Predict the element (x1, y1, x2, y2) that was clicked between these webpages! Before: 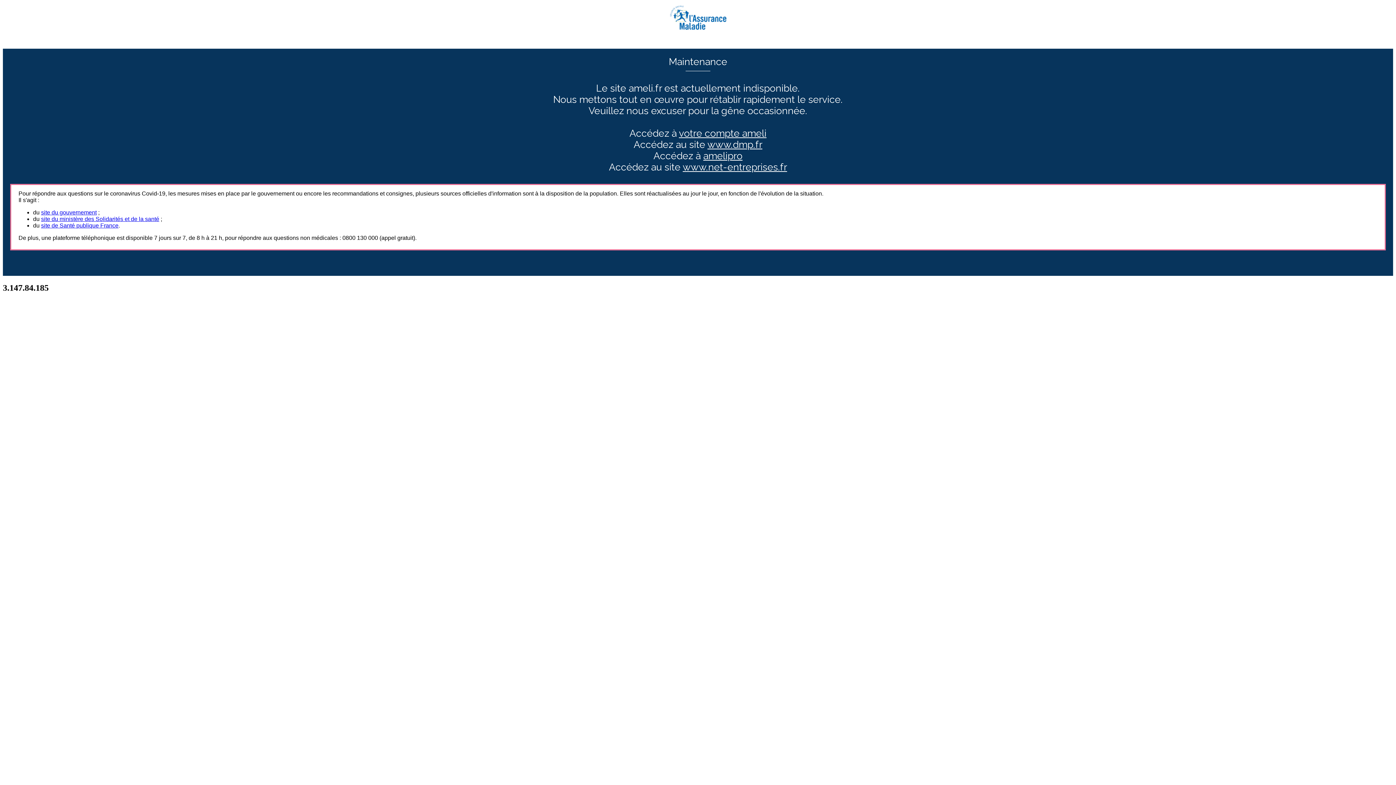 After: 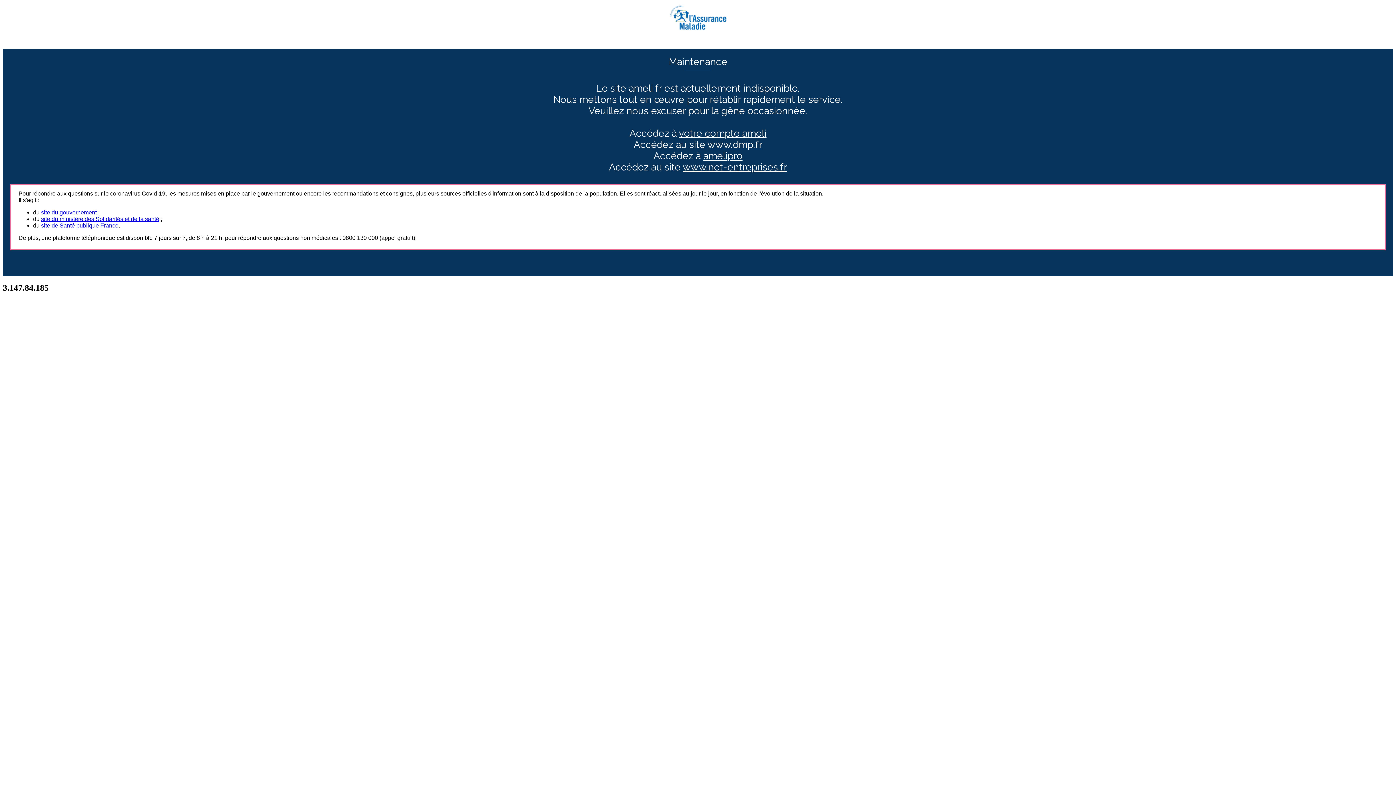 Action: label: site de Santé publique France bbox: (41, 222, 118, 228)